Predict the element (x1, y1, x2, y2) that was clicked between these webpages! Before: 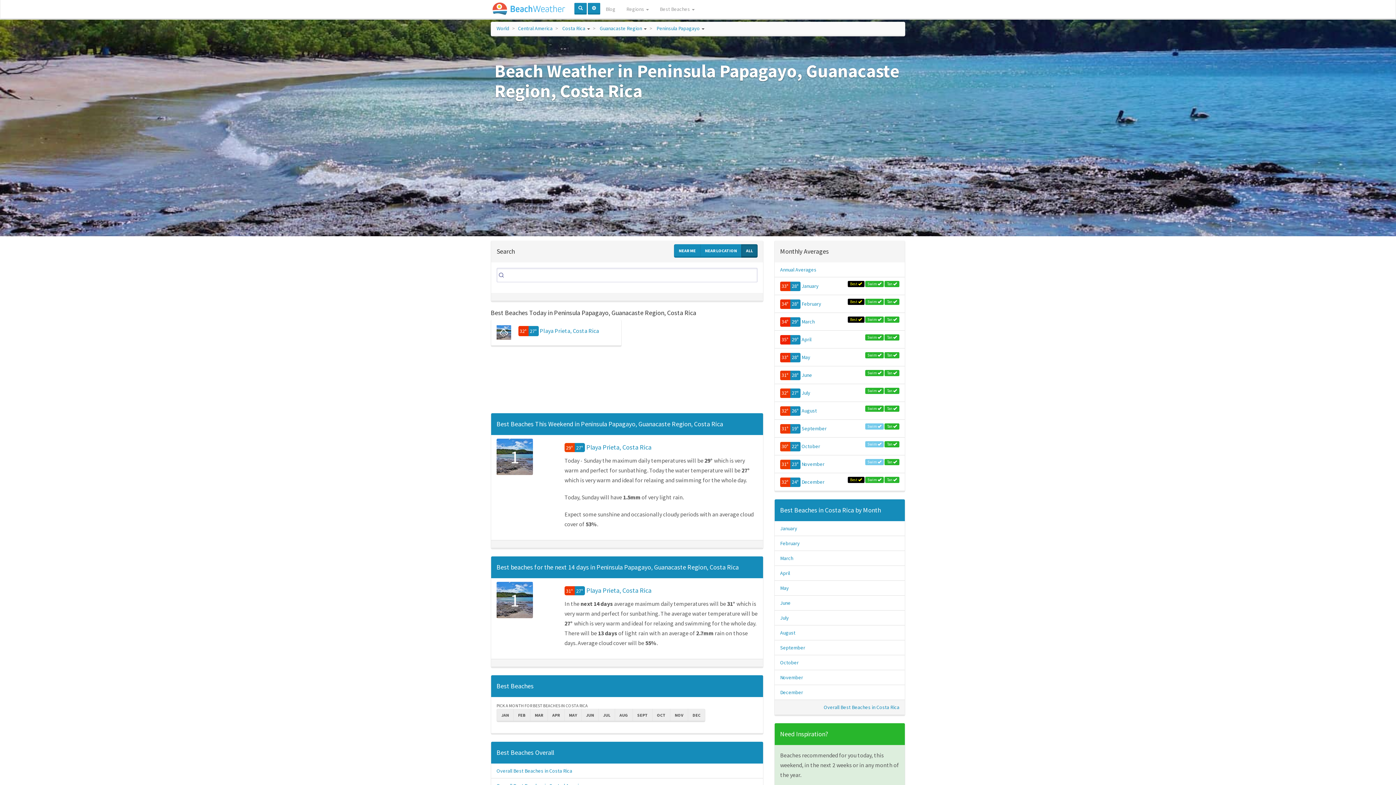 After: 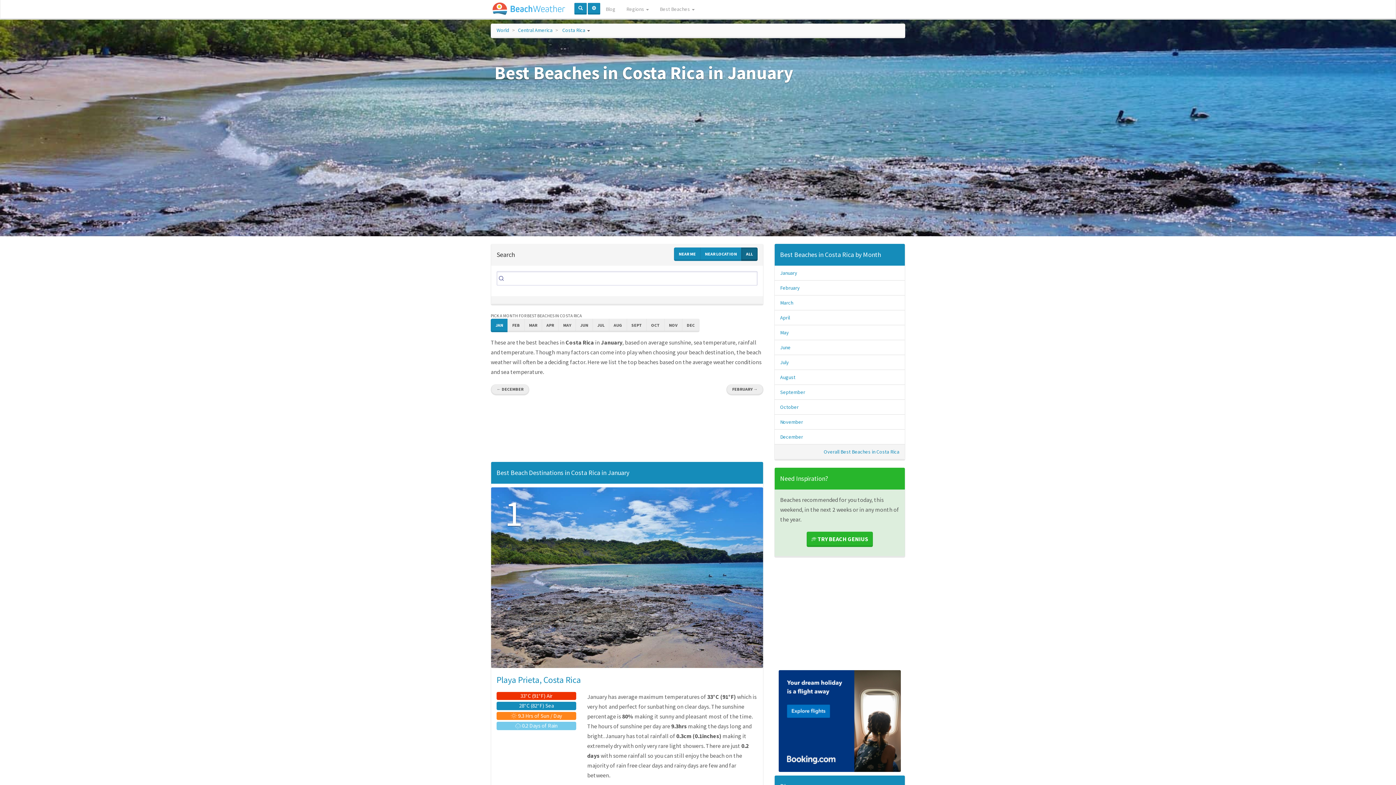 Action: bbox: (496, 709, 513, 722) label: JAN